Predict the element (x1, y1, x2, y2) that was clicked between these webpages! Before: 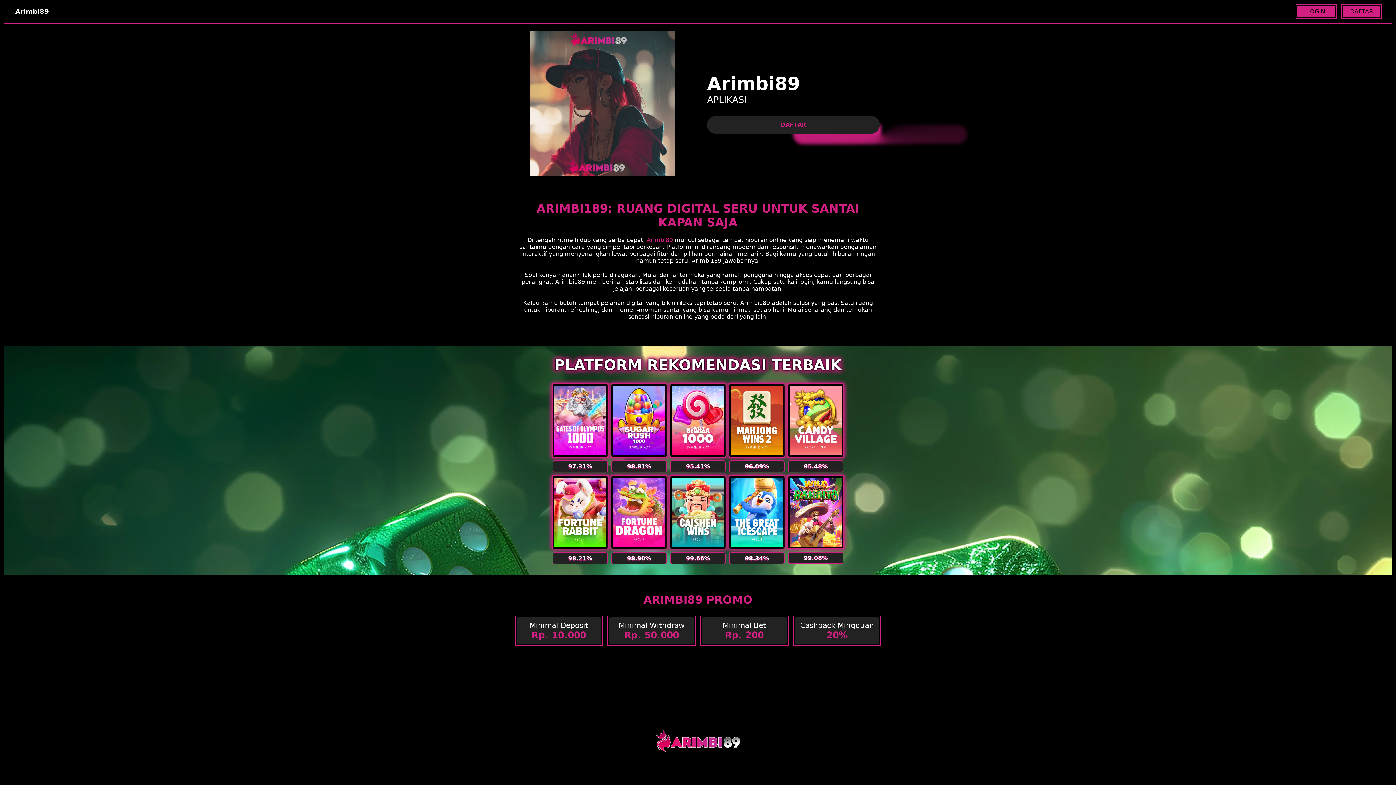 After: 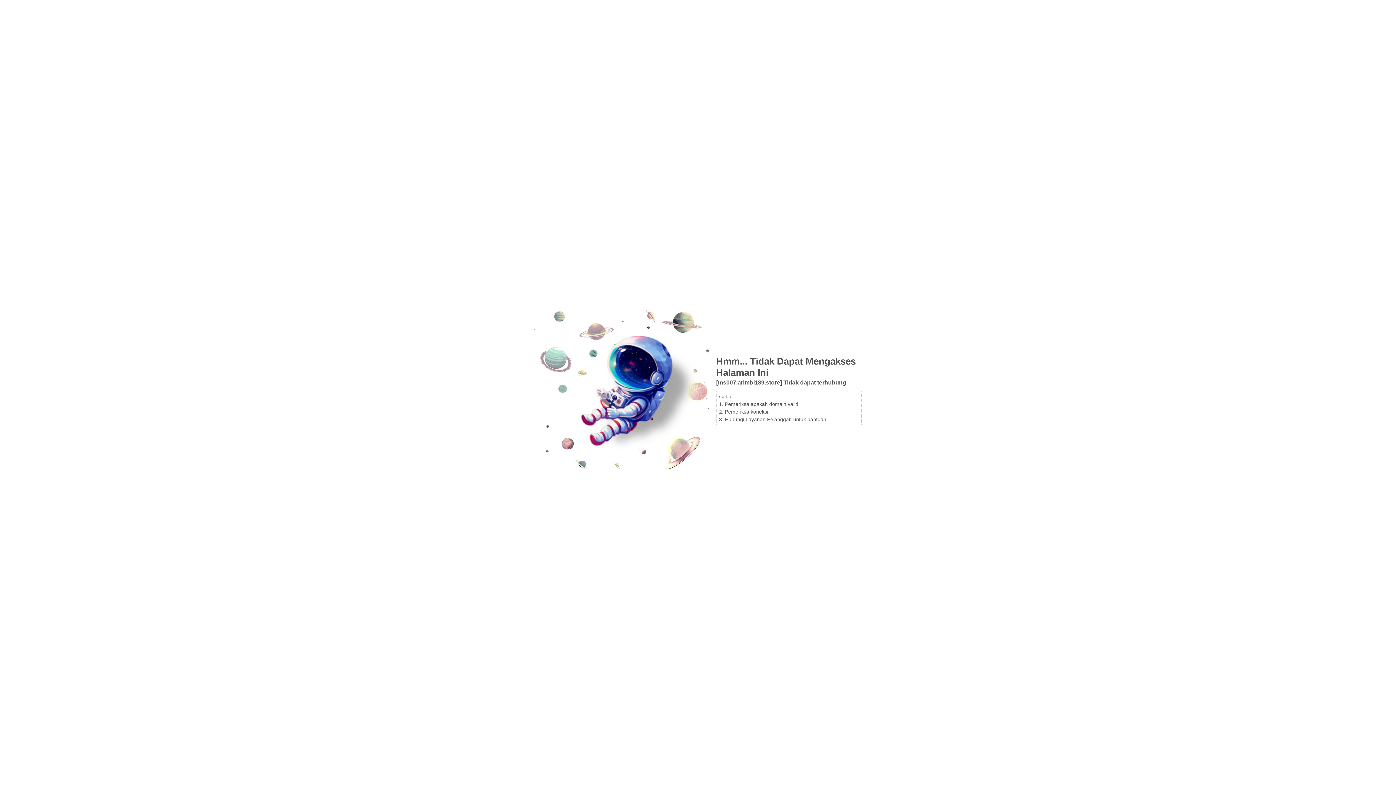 Action: label: DAFTAR bbox: (707, 116, 880, 133)